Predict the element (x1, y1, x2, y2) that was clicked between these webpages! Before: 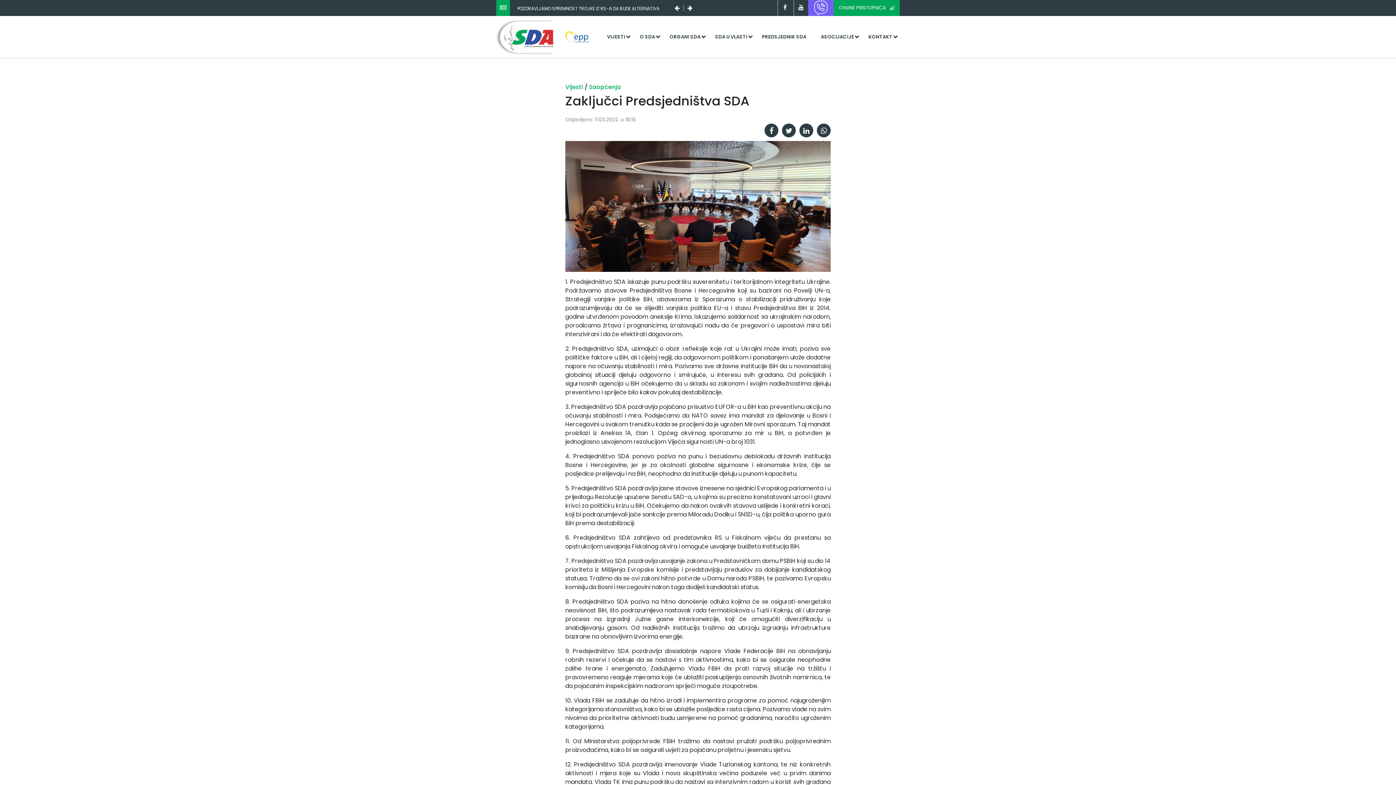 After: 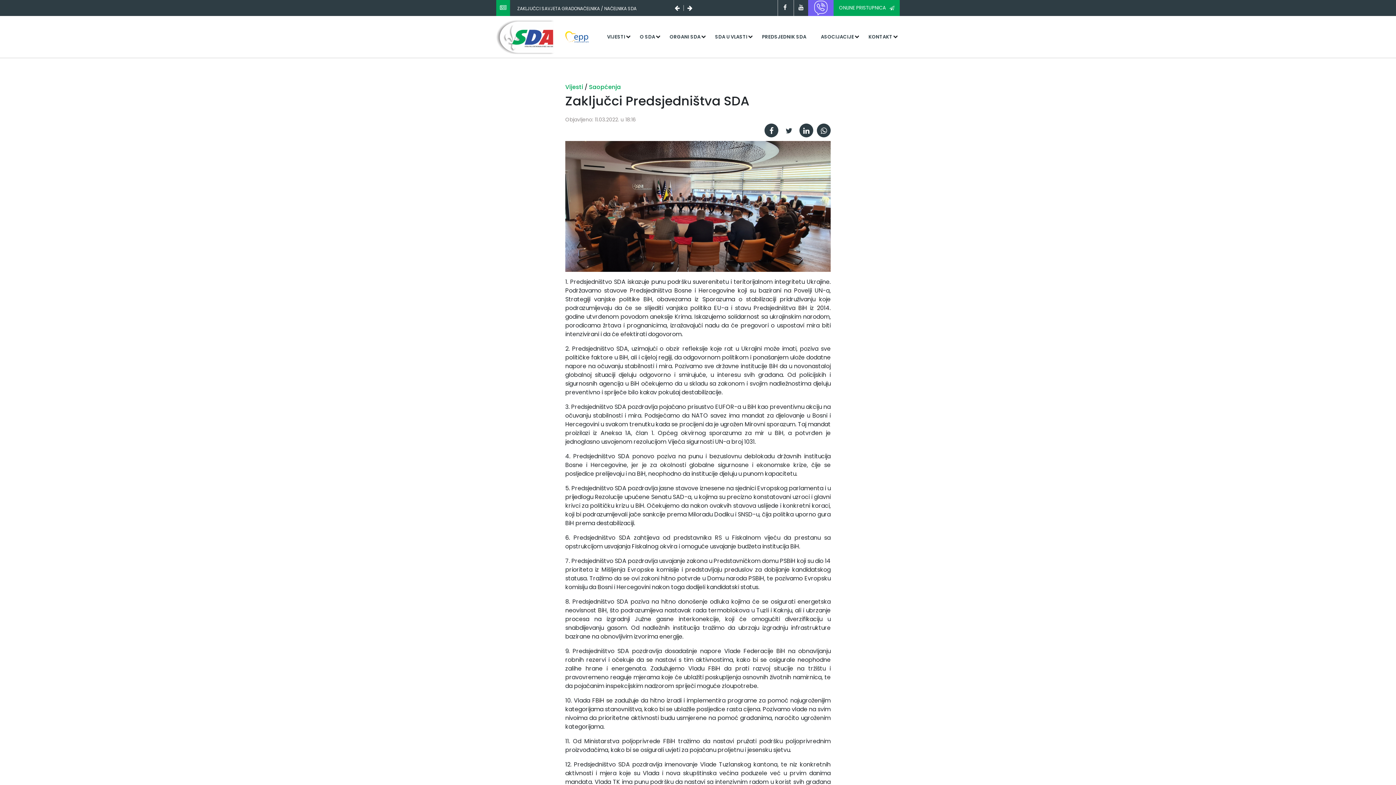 Action: bbox: (782, 123, 796, 137)